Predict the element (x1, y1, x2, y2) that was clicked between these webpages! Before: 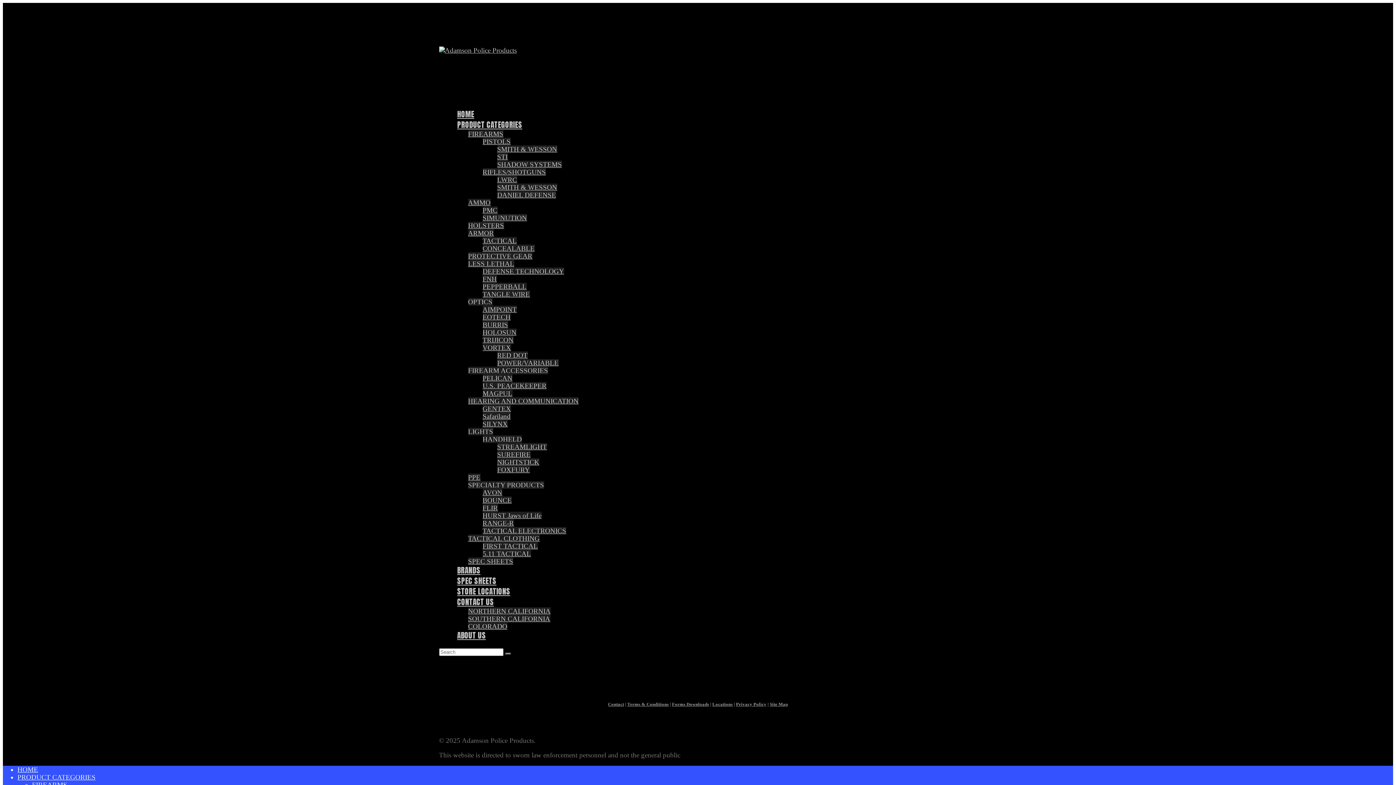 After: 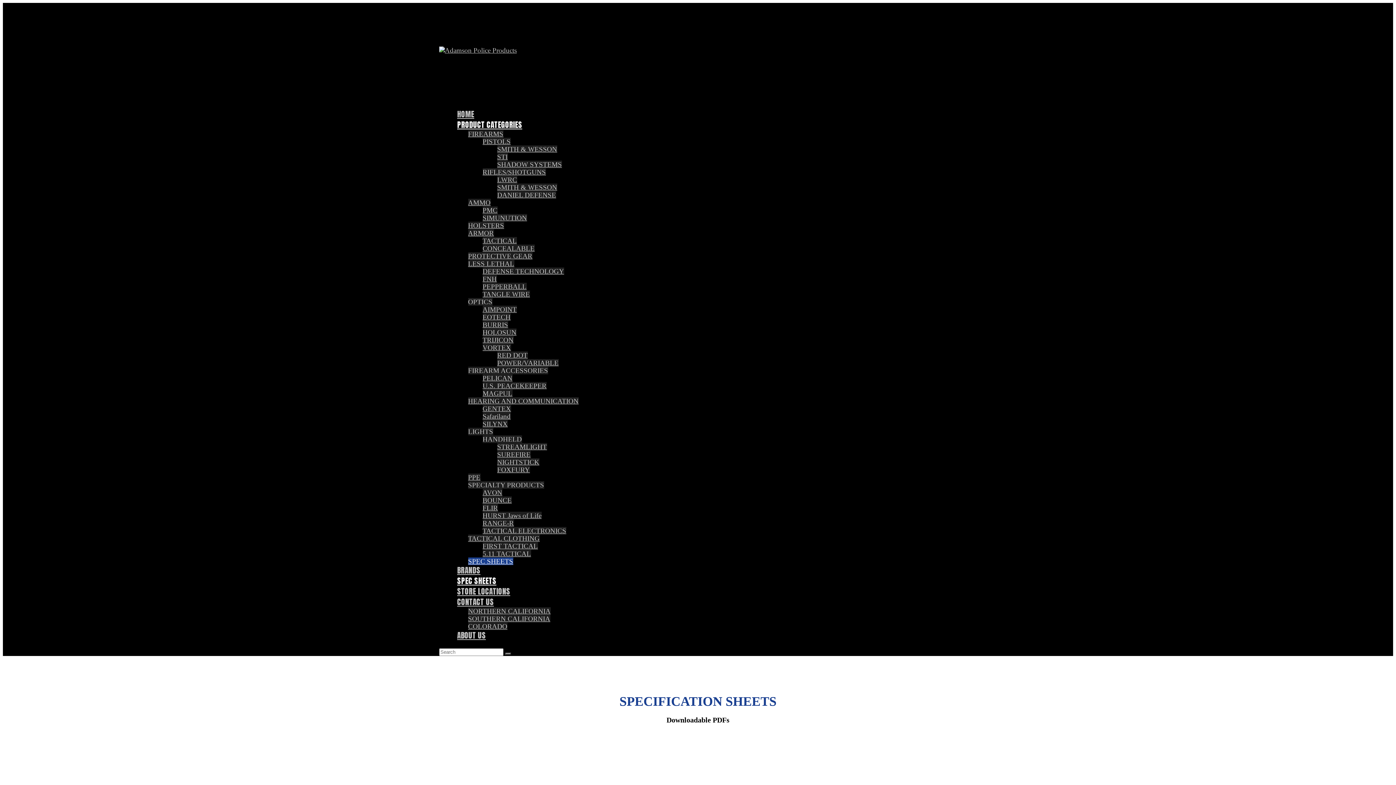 Action: bbox: (468, 557, 513, 565) label: SPEC SHEETS